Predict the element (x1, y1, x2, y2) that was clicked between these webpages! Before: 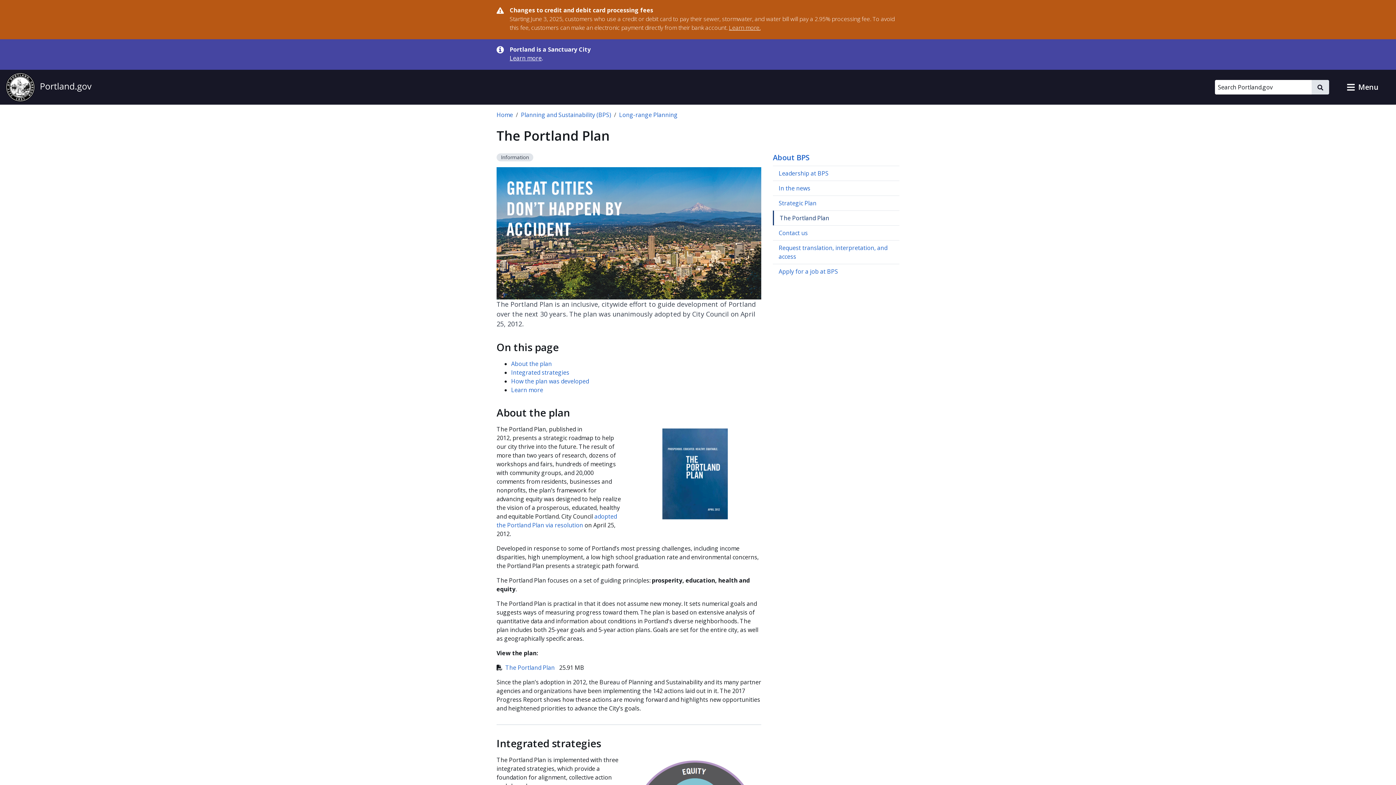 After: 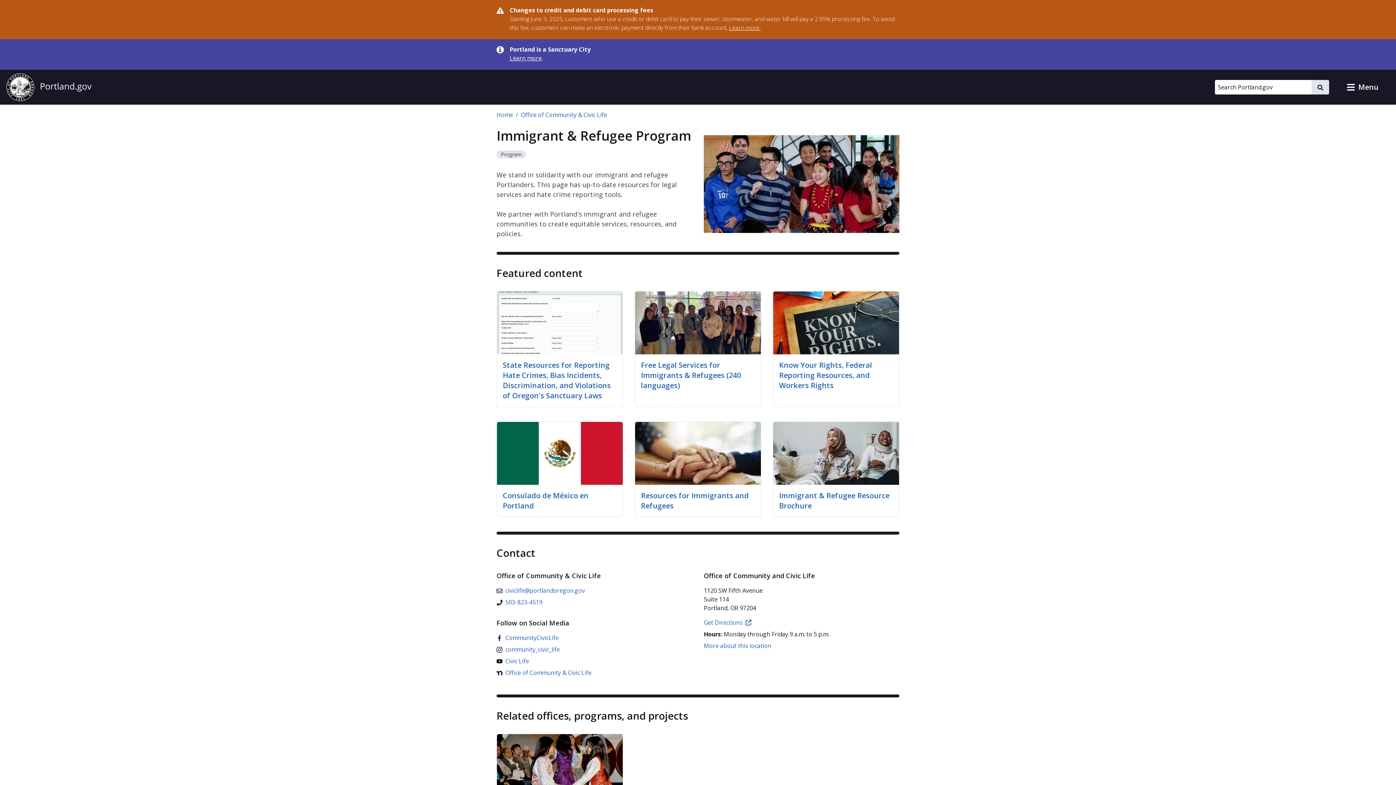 Action: bbox: (509, 54, 541, 62) label: Learn more